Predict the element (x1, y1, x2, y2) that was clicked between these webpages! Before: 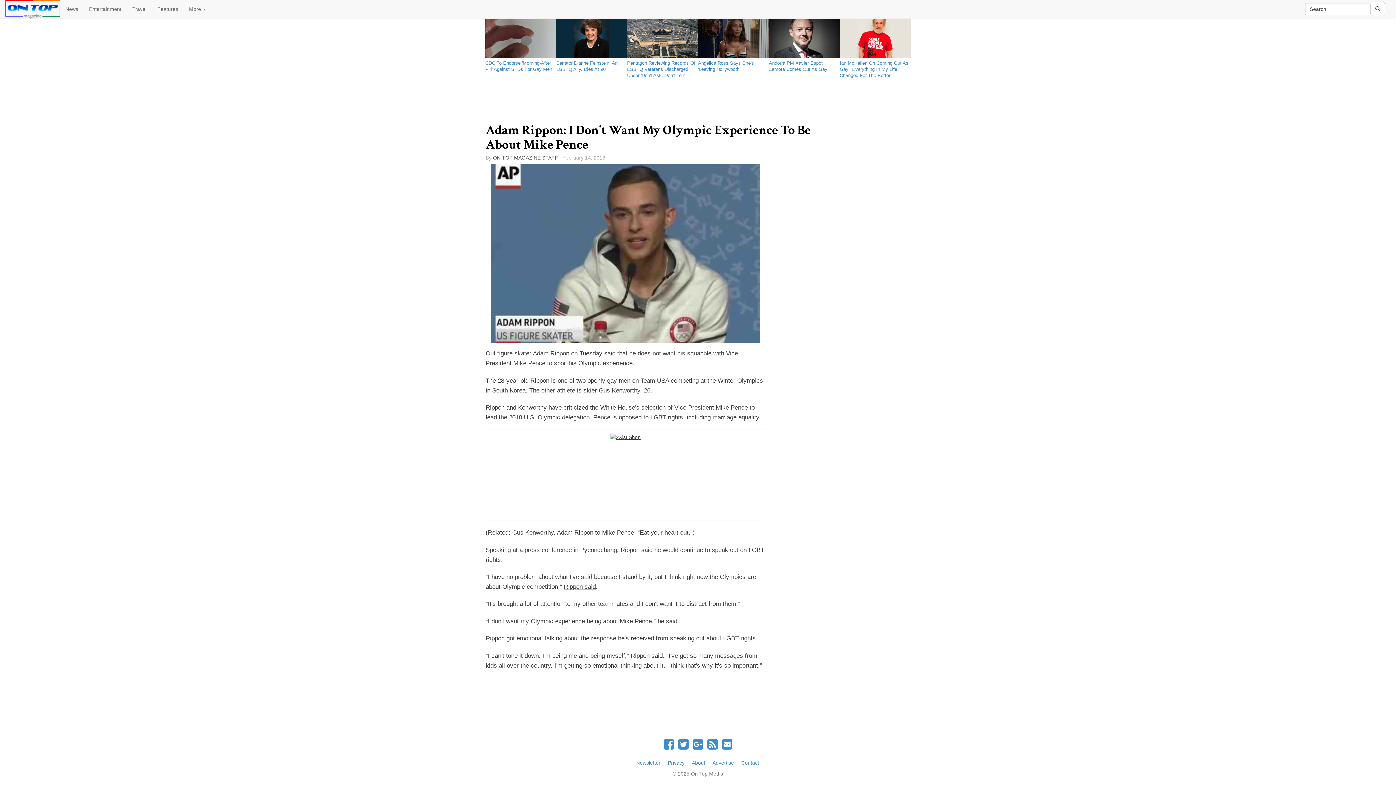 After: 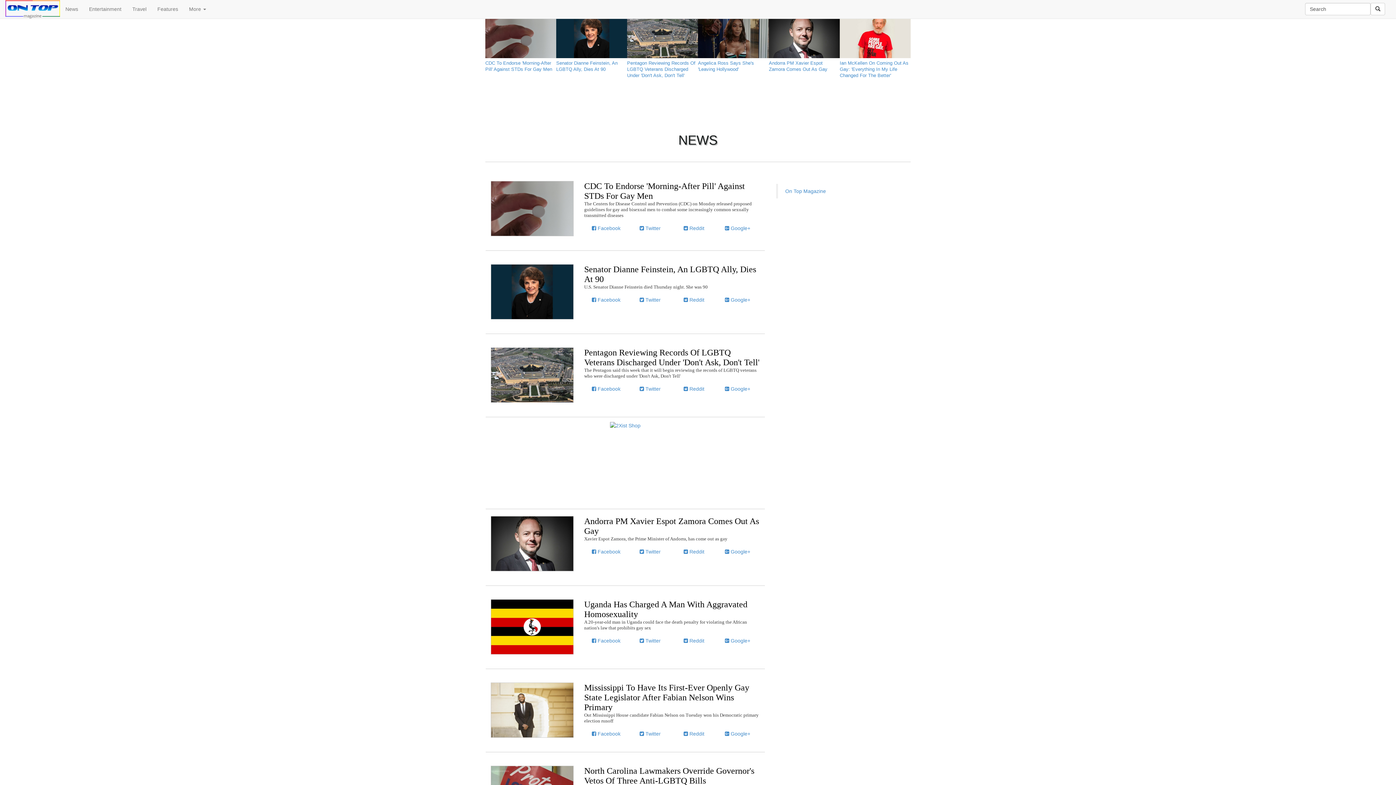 Action: bbox: (60, 0, 83, 18) label: News